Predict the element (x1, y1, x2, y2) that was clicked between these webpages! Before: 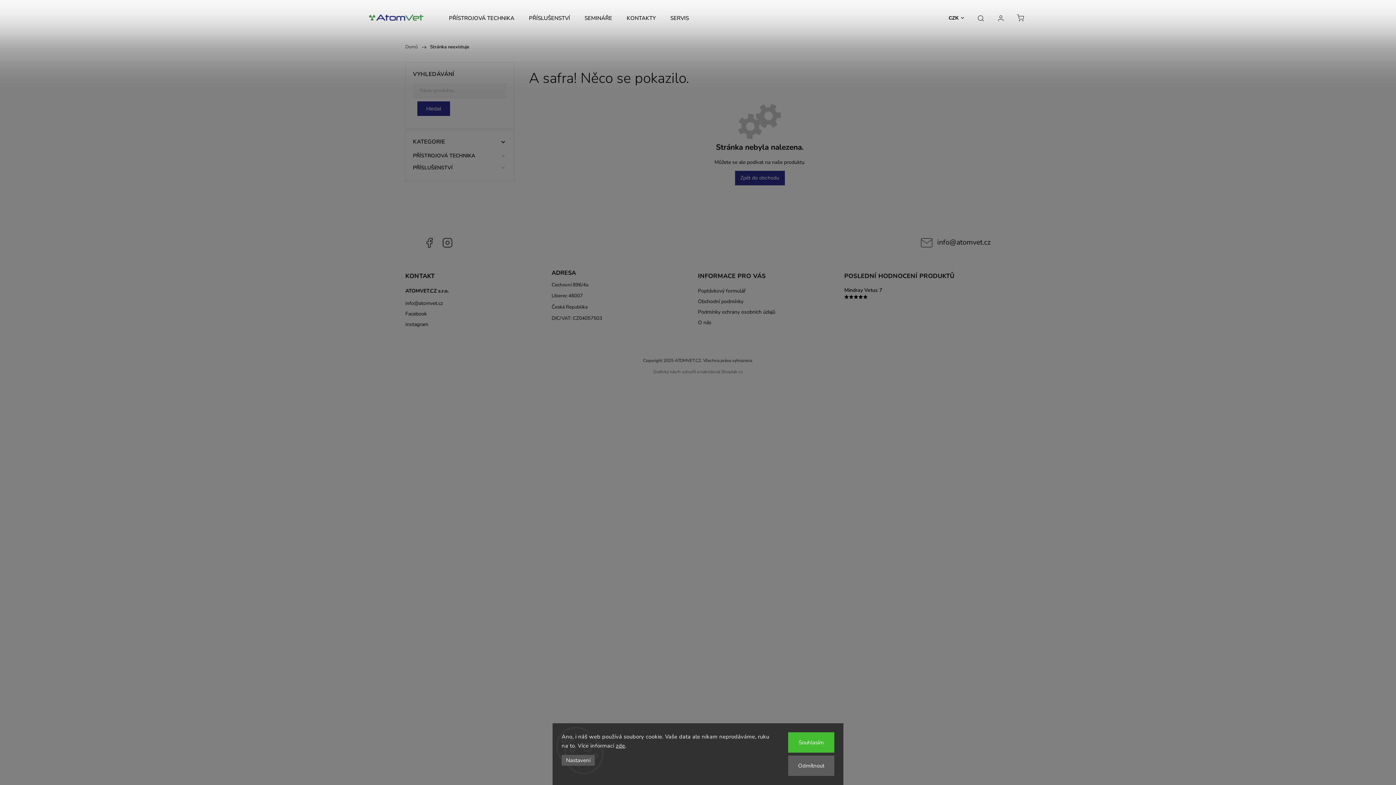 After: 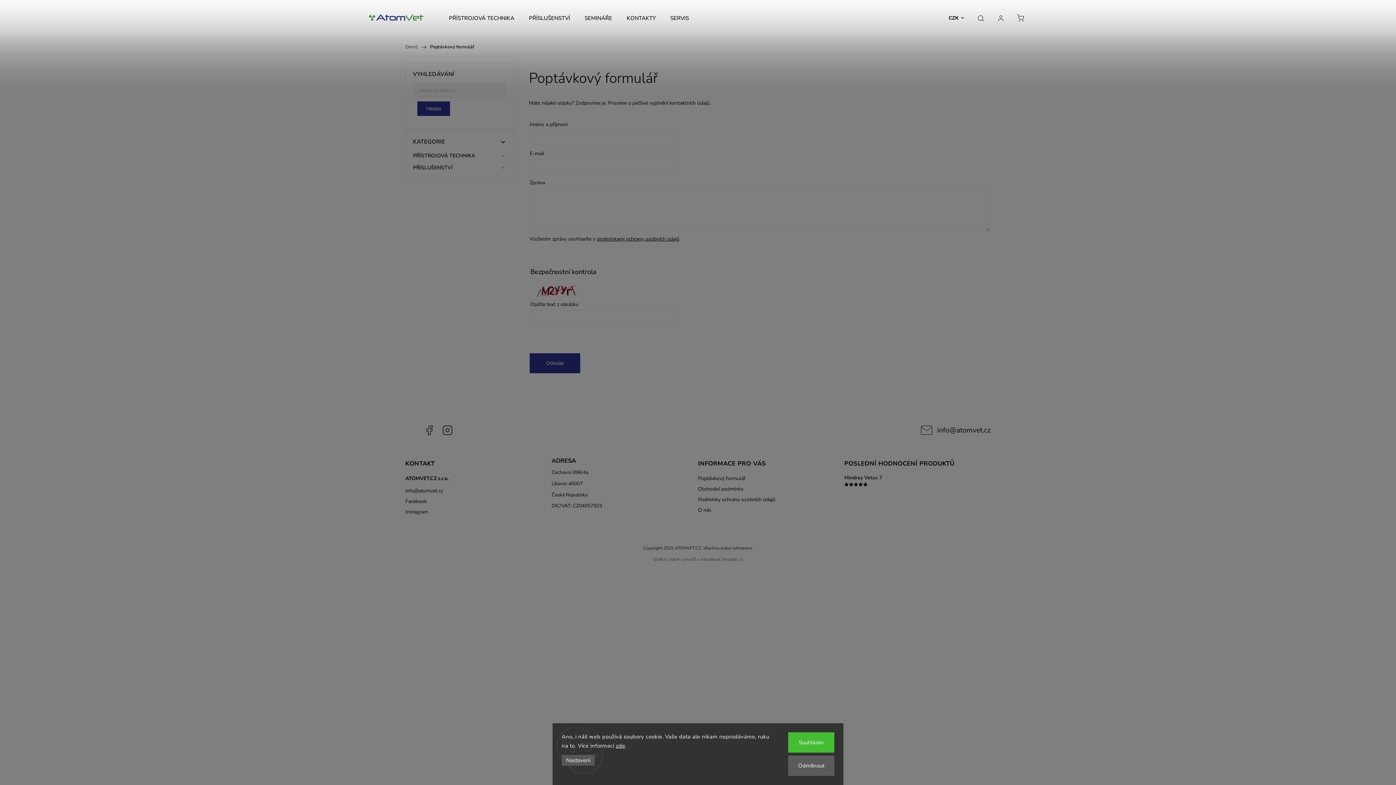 Action: label: Poptávkový formulář bbox: (698, 287, 839, 294)